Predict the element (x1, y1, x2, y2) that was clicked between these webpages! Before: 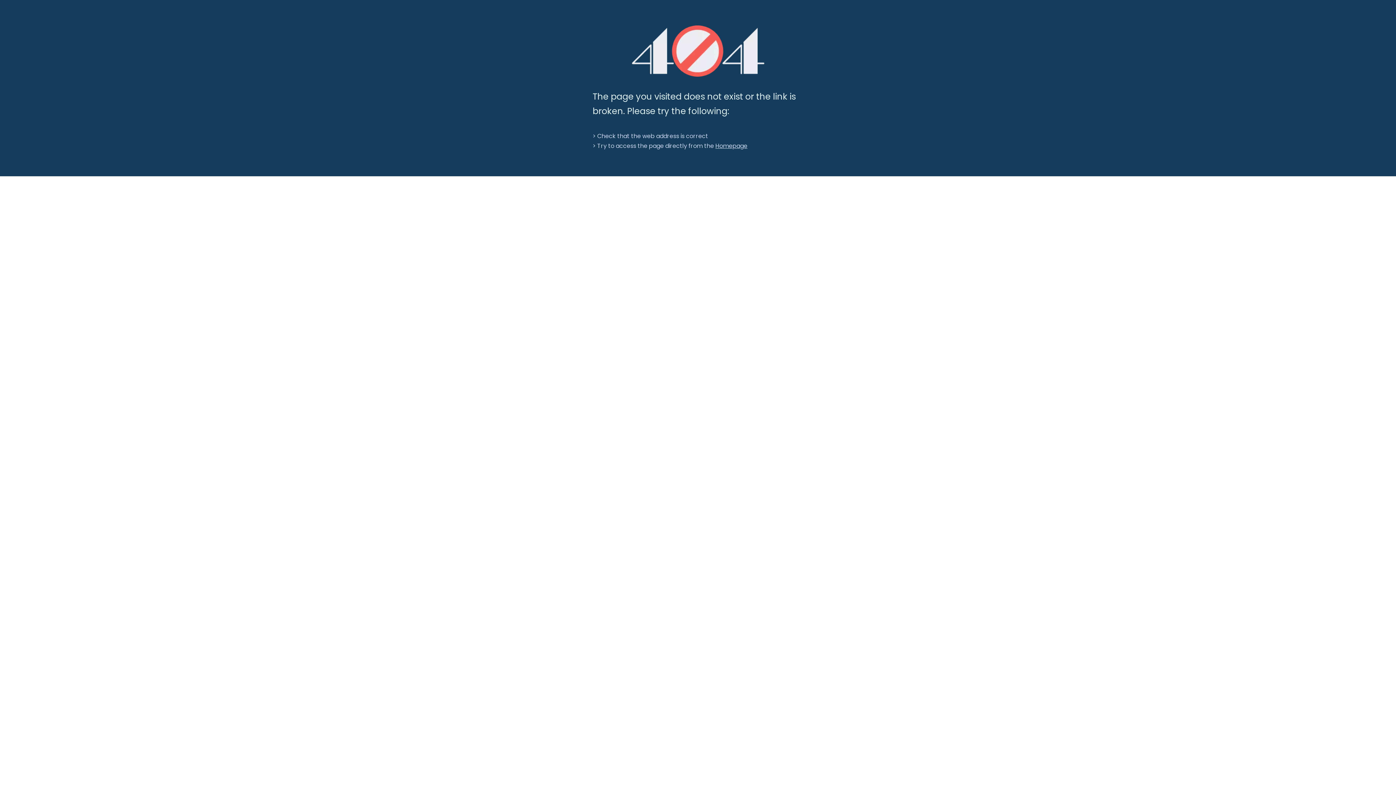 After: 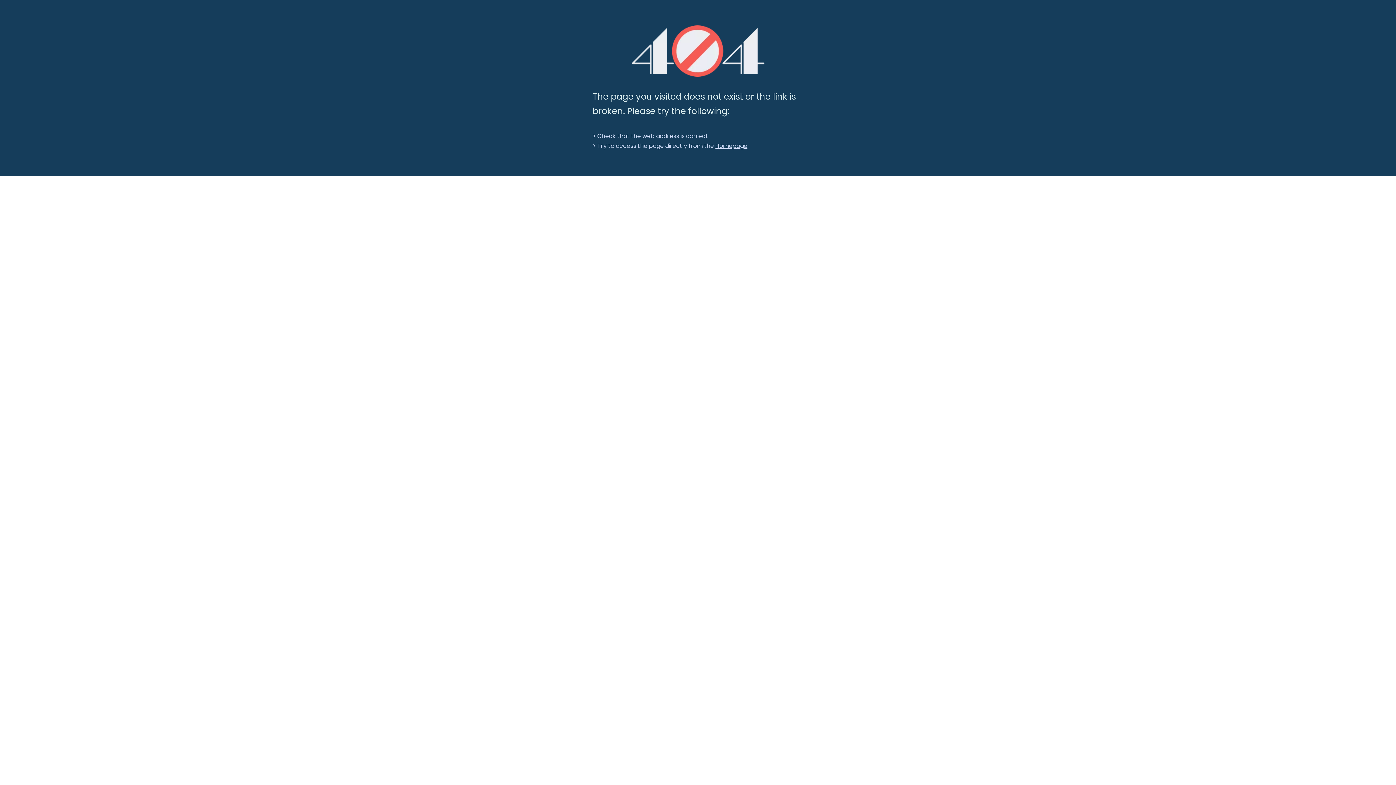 Action: bbox: (631, 25, 764, 76) label: 404